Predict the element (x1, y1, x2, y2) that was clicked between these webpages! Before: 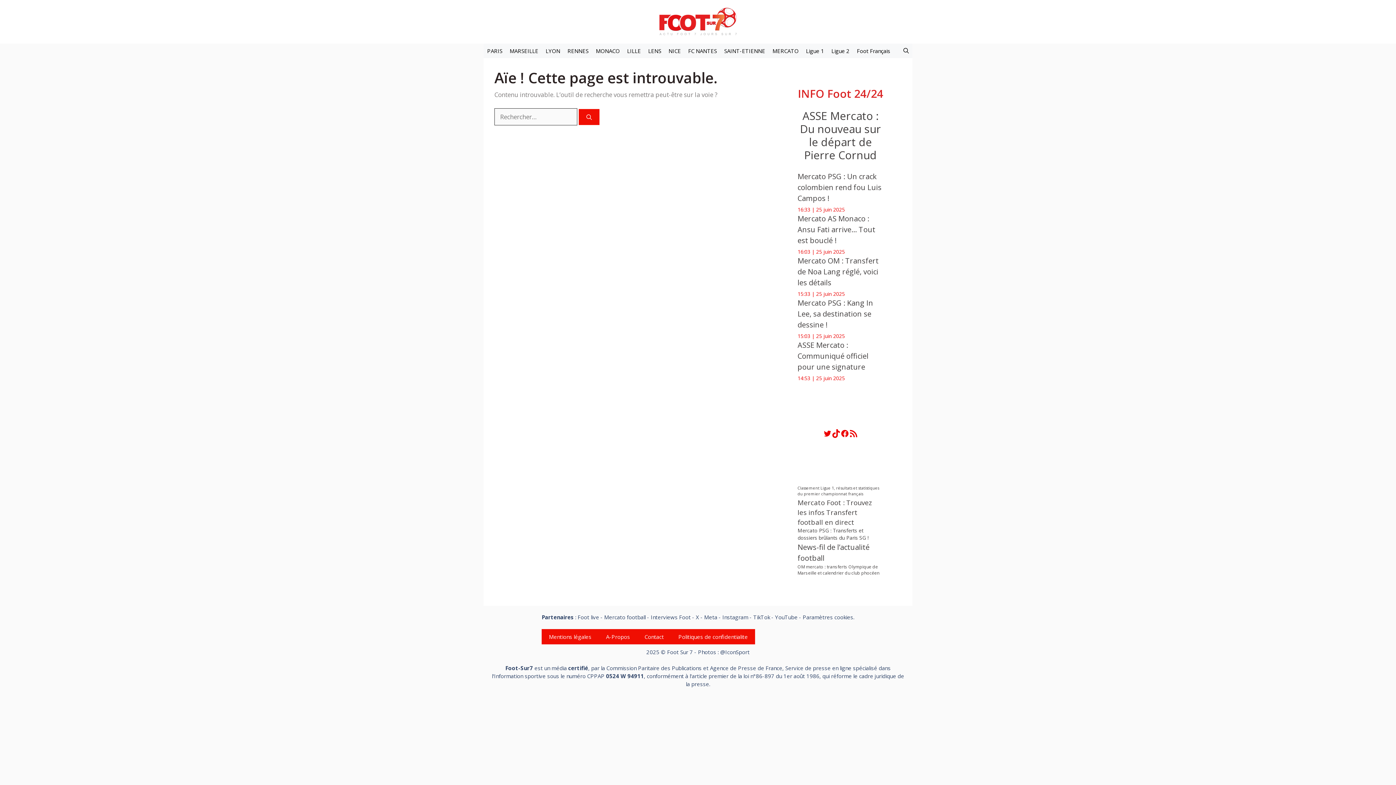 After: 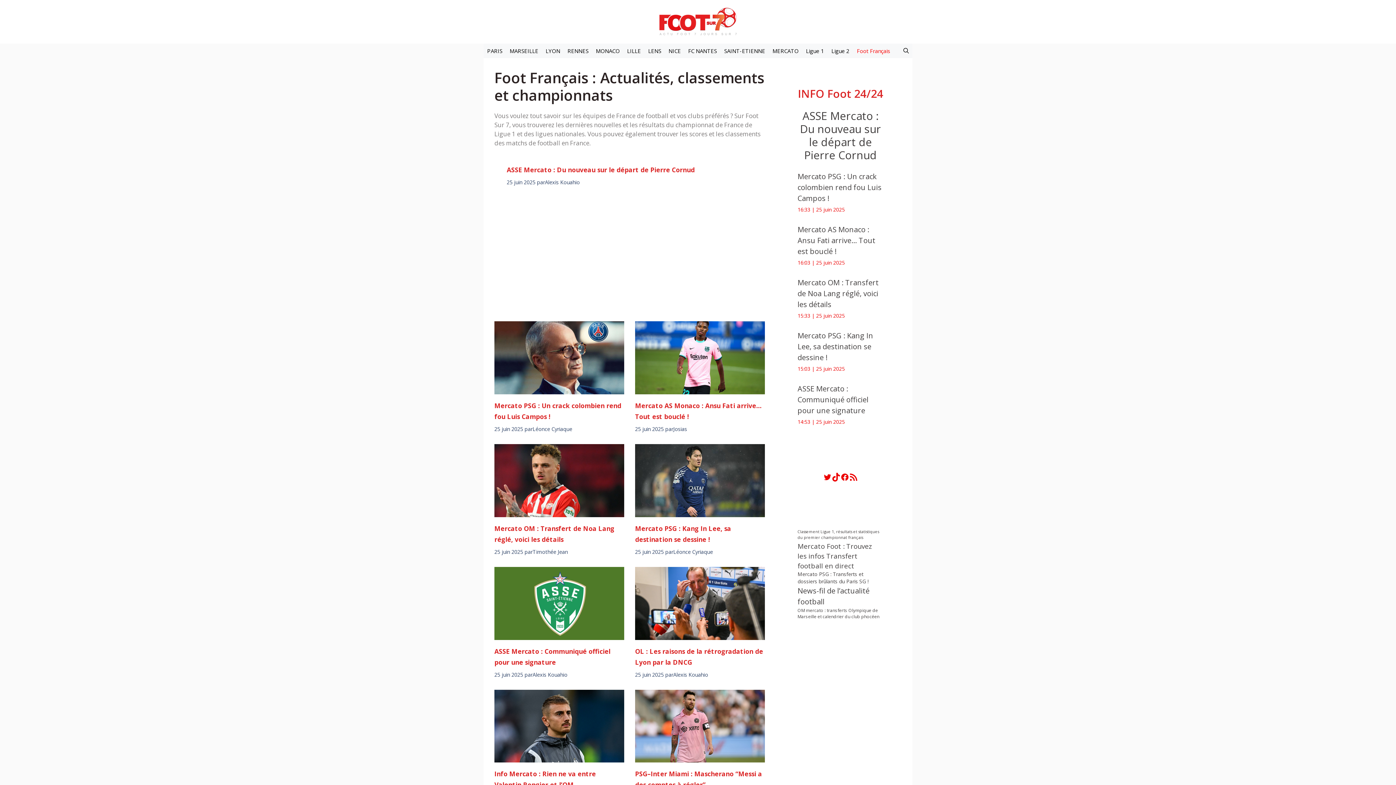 Action: bbox: (650, 613, 690, 620) label: Interviews Foot